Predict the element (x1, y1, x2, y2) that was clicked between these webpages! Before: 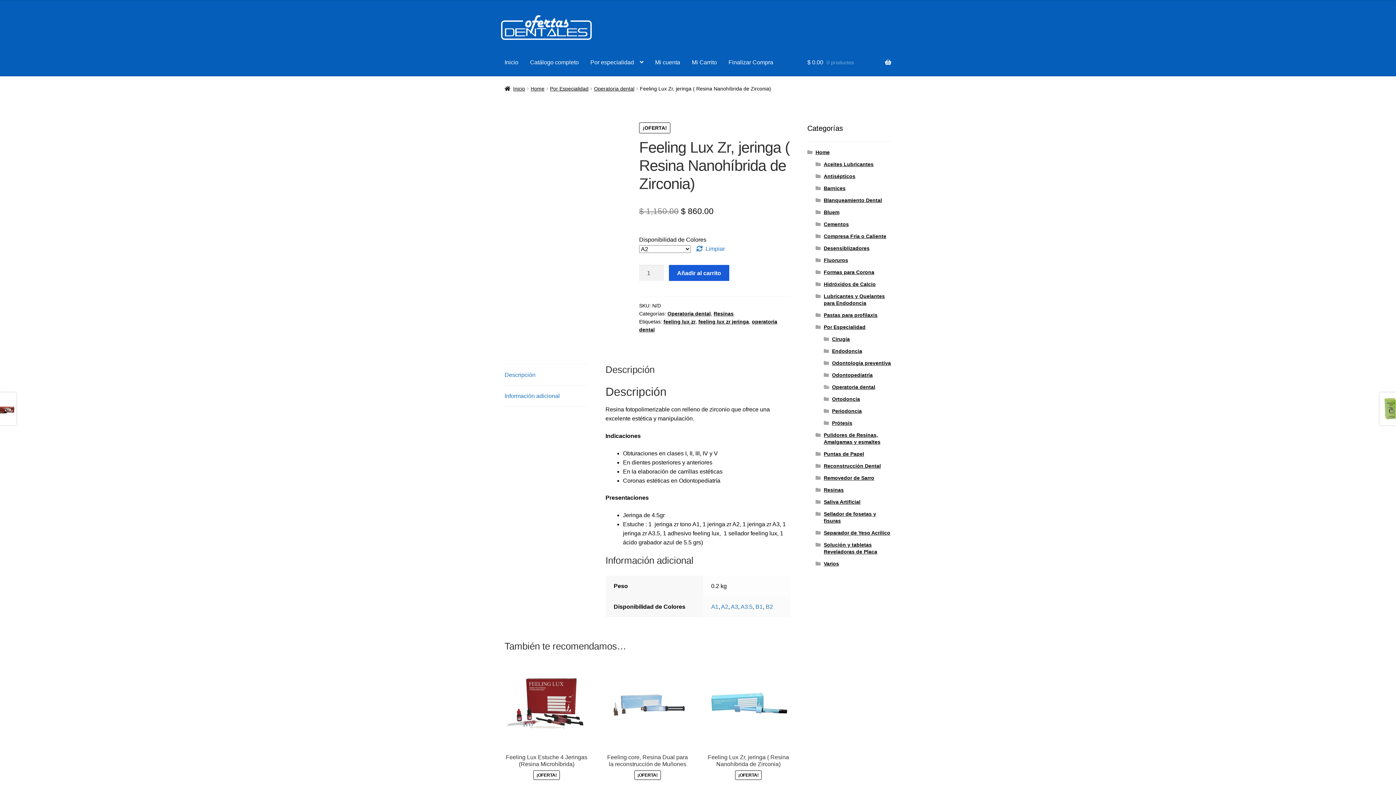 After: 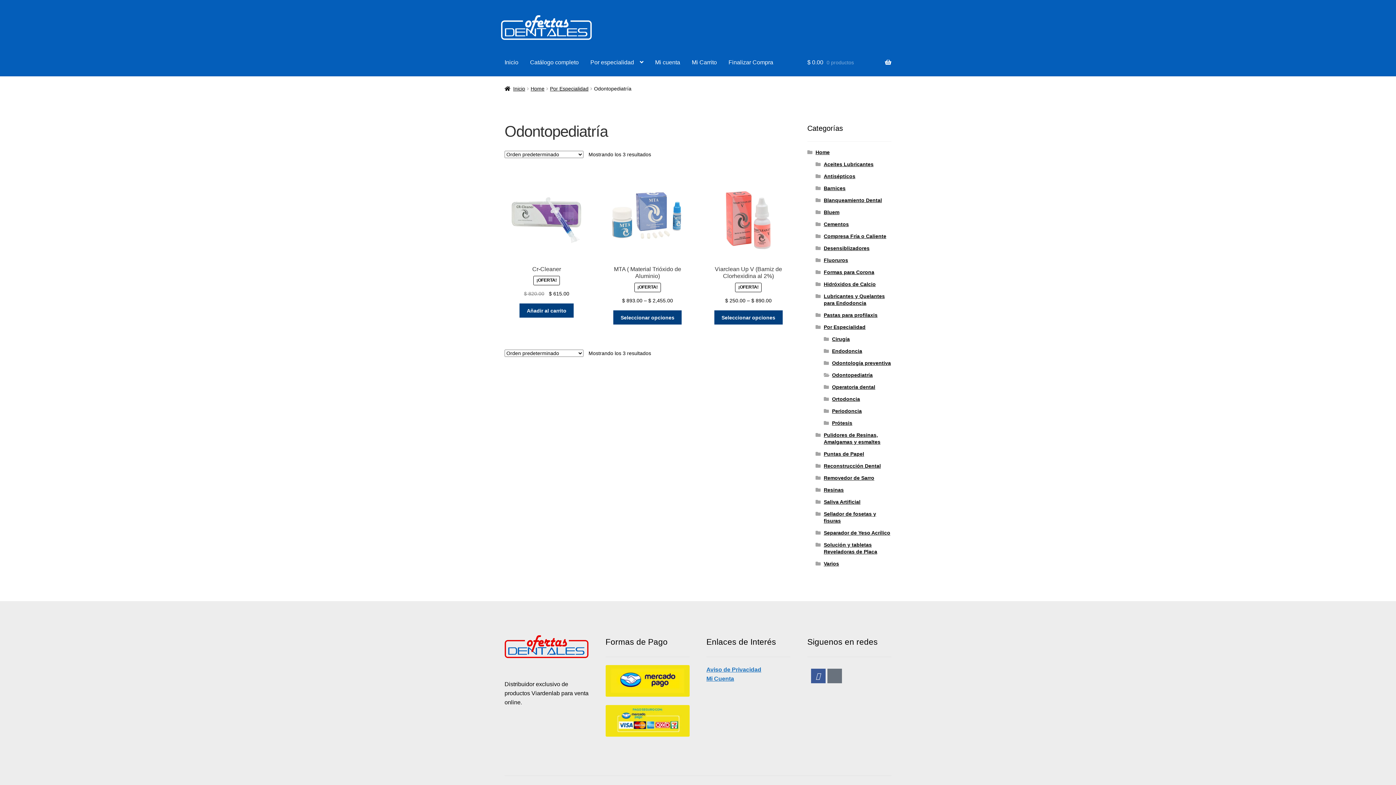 Action: bbox: (832, 372, 872, 378) label: Odontopediatría